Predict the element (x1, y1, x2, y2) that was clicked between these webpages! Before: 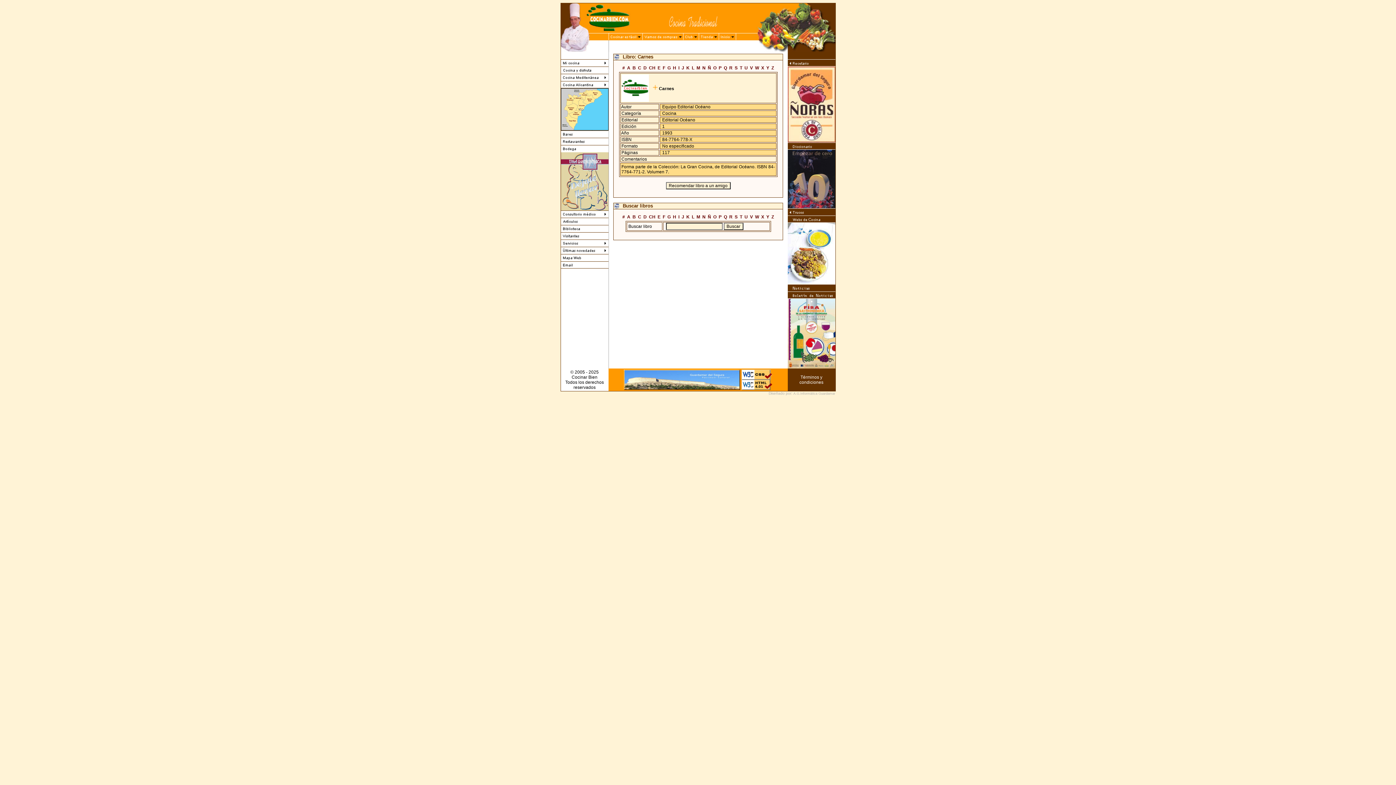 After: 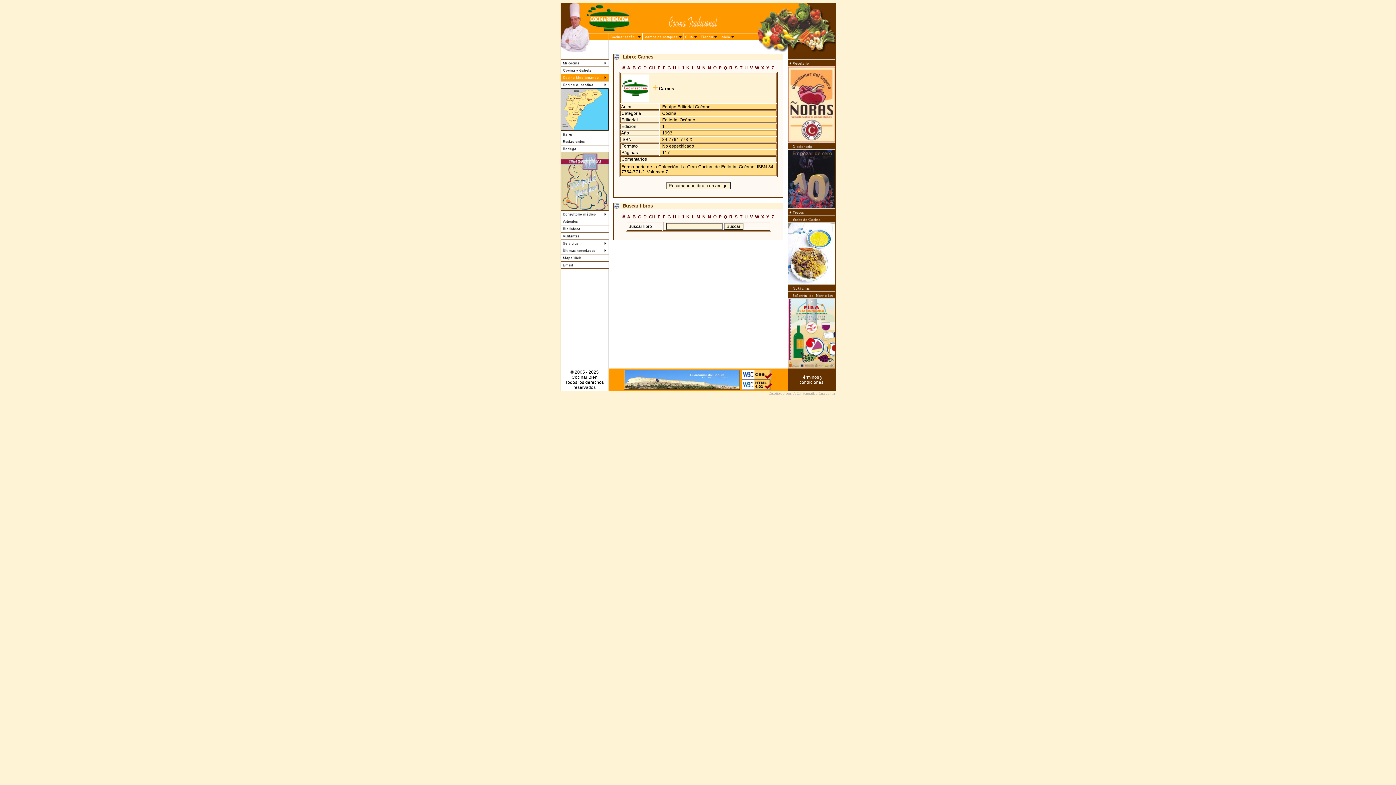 Action: bbox: (560, 77, 608, 82)